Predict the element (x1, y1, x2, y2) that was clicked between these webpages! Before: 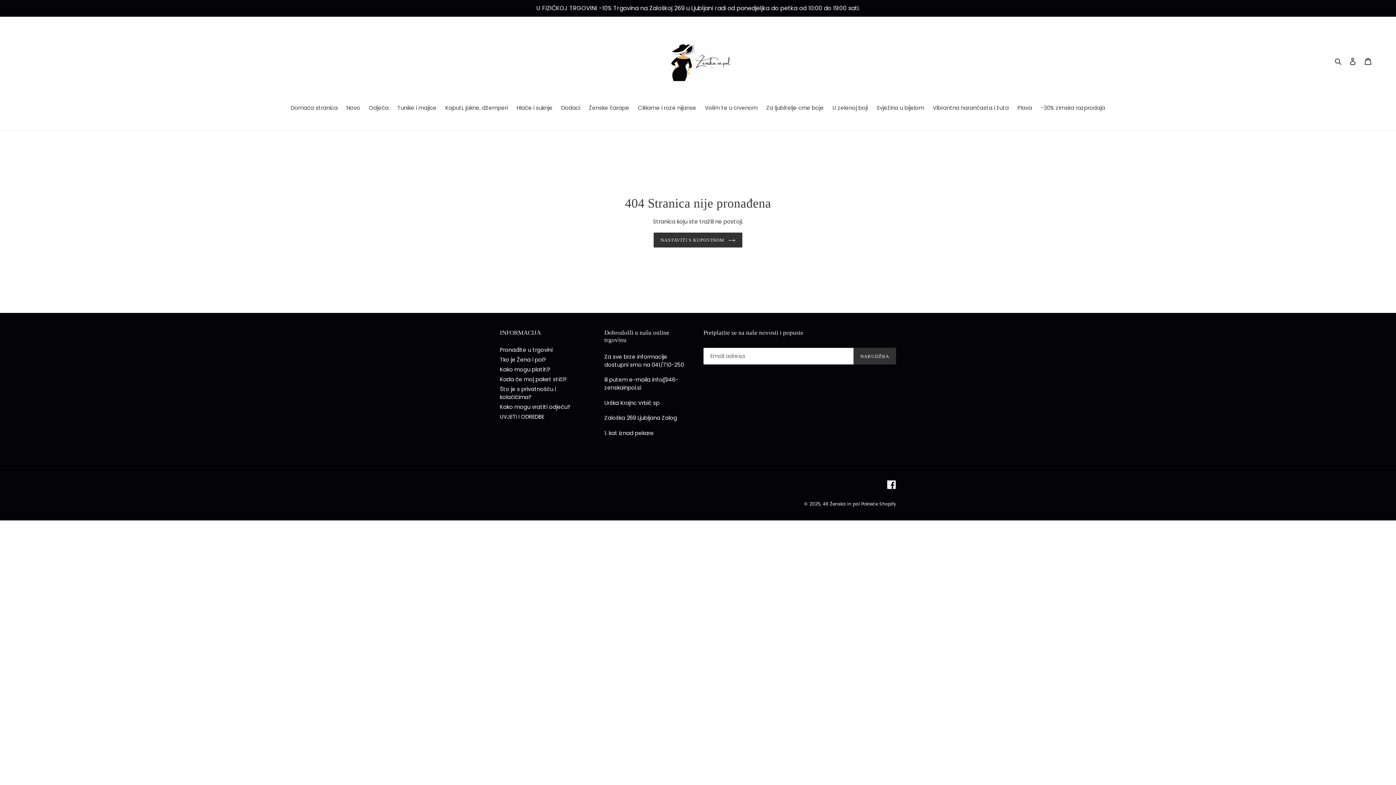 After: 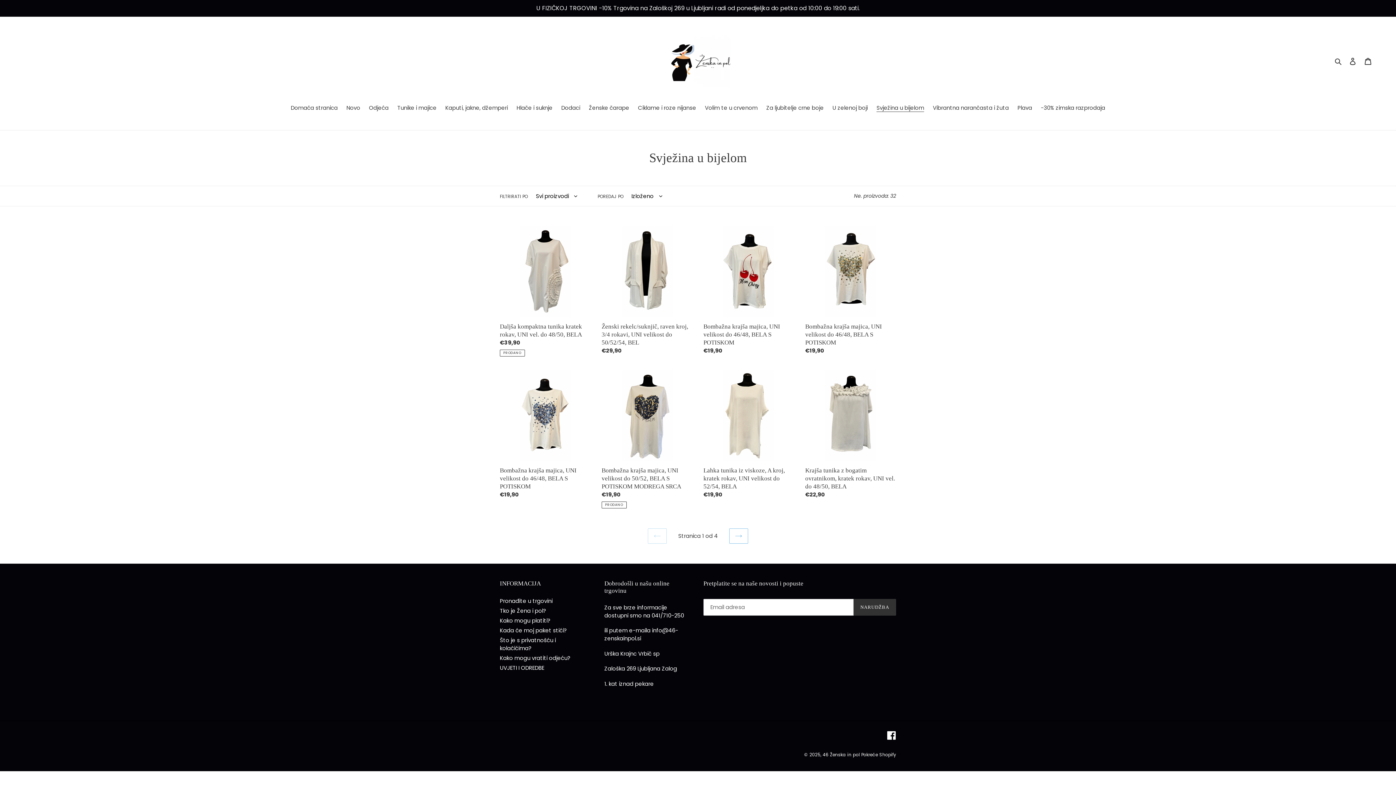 Action: bbox: (873, 104, 928, 113) label: Svježina u bijelom